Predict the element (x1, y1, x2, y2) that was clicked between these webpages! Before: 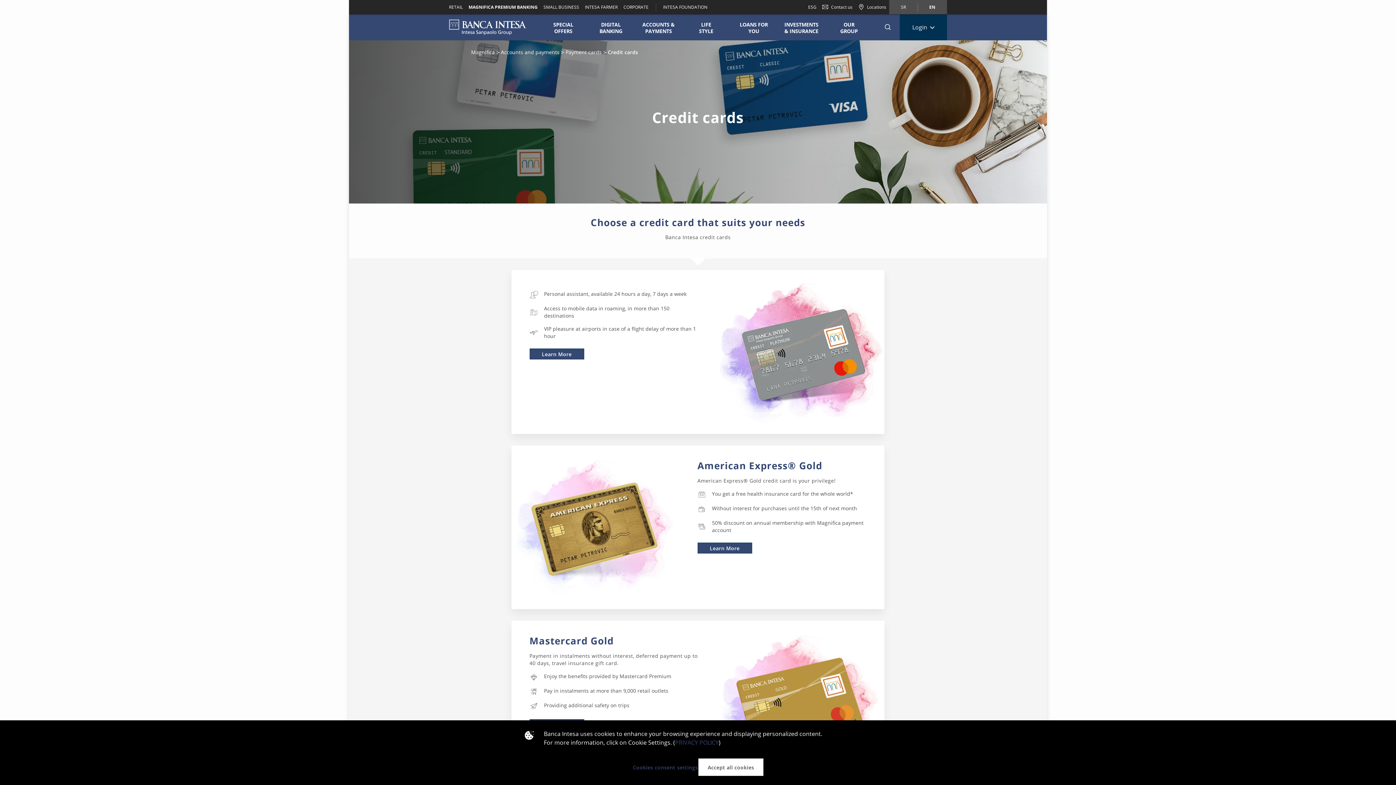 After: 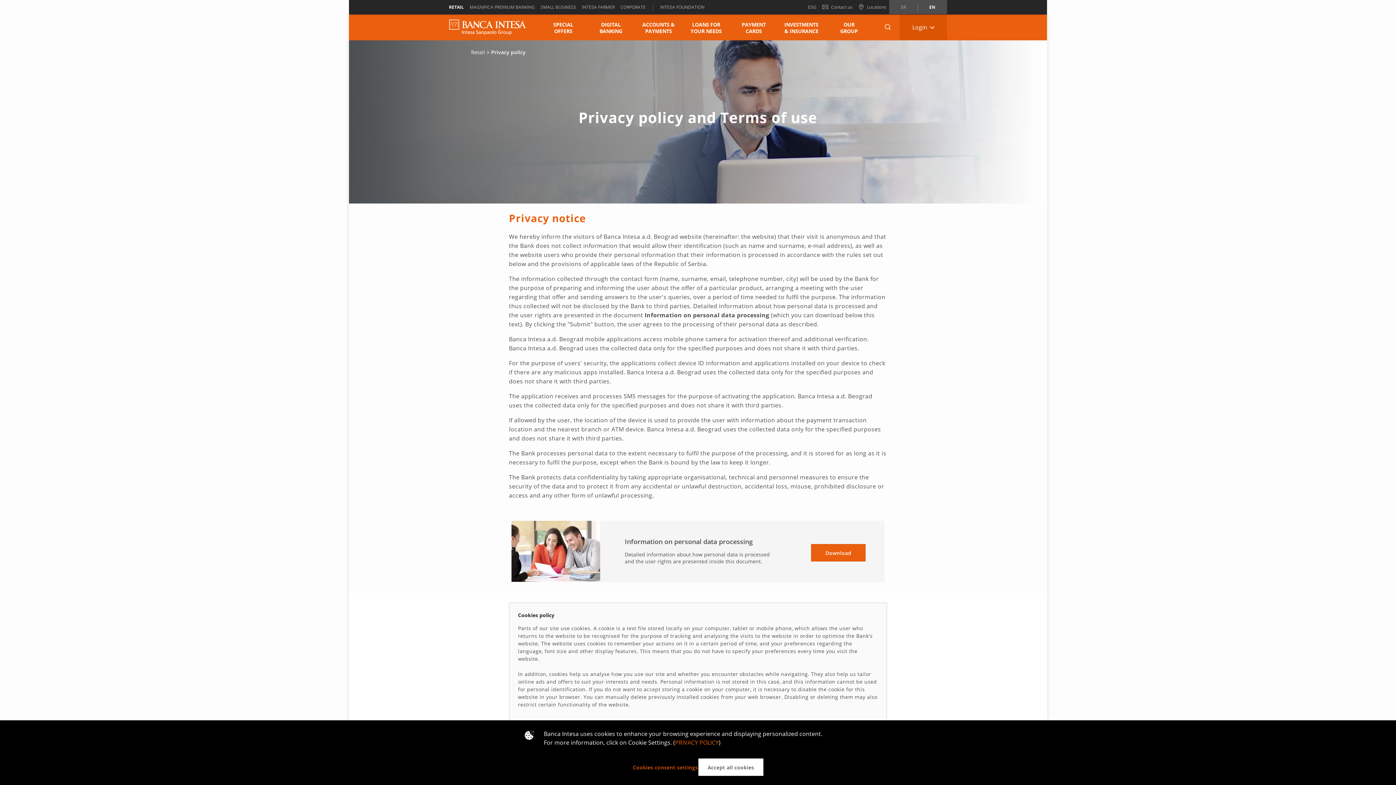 Action: label: PRIVACY POLICY bbox: (675, 738, 718, 746)